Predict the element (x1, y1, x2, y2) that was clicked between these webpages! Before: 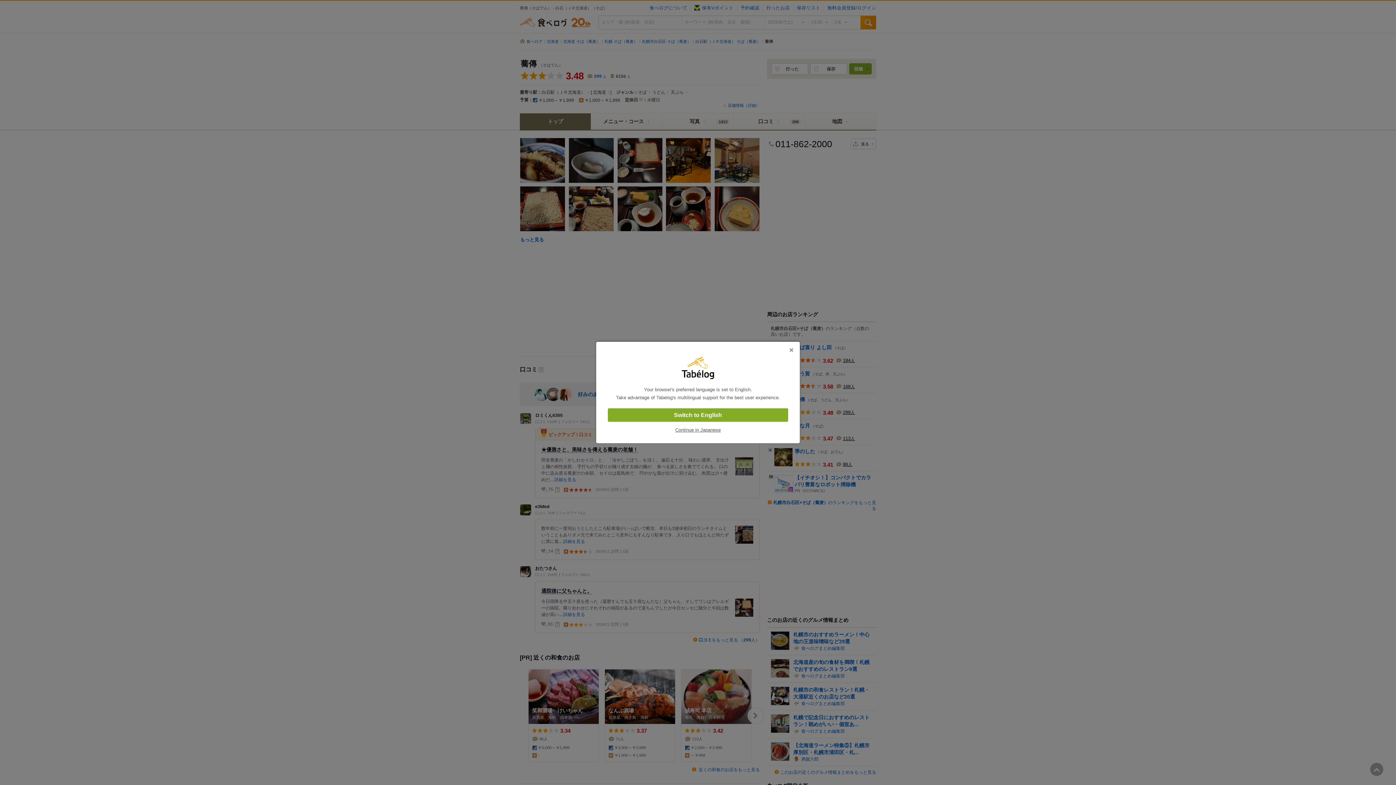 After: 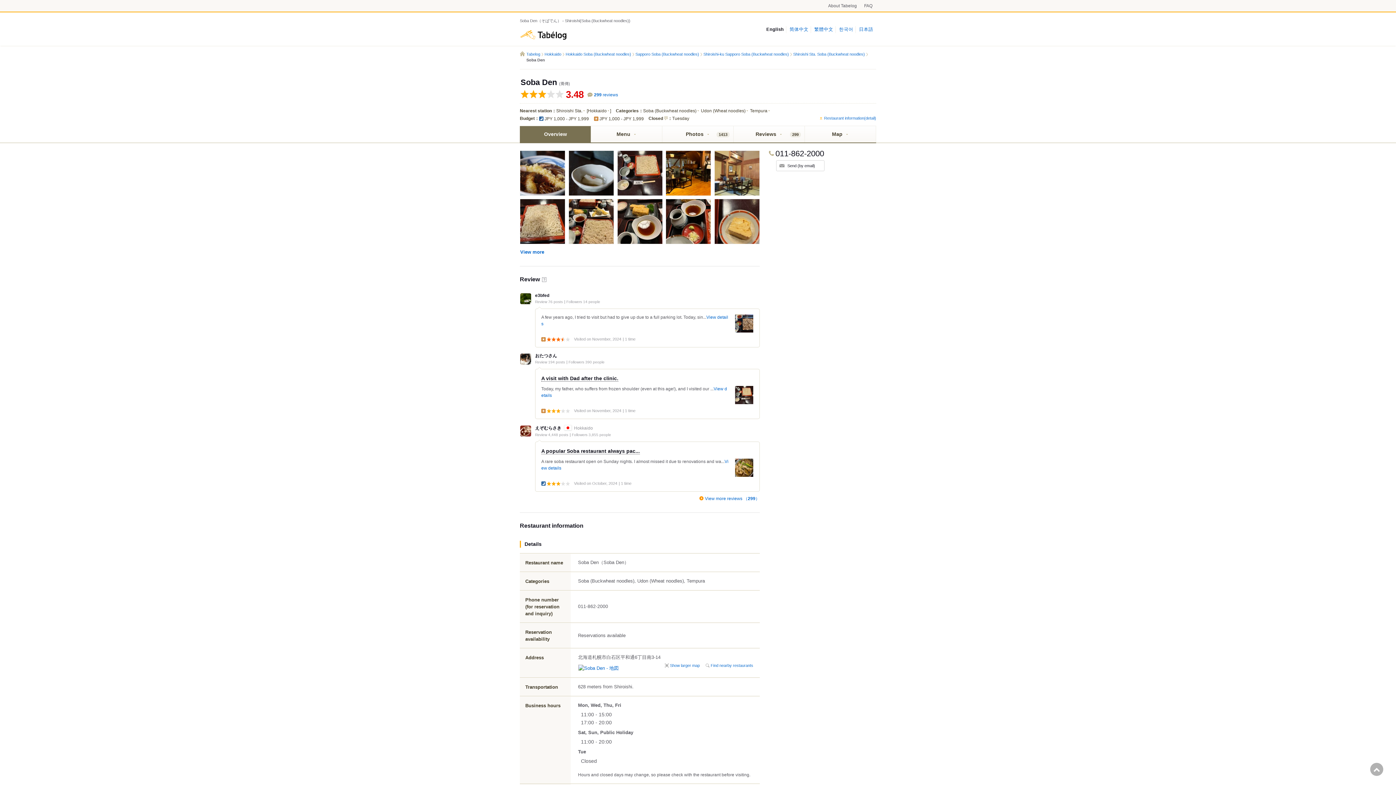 Action: bbox: (608, 408, 788, 422) label: Switch to English